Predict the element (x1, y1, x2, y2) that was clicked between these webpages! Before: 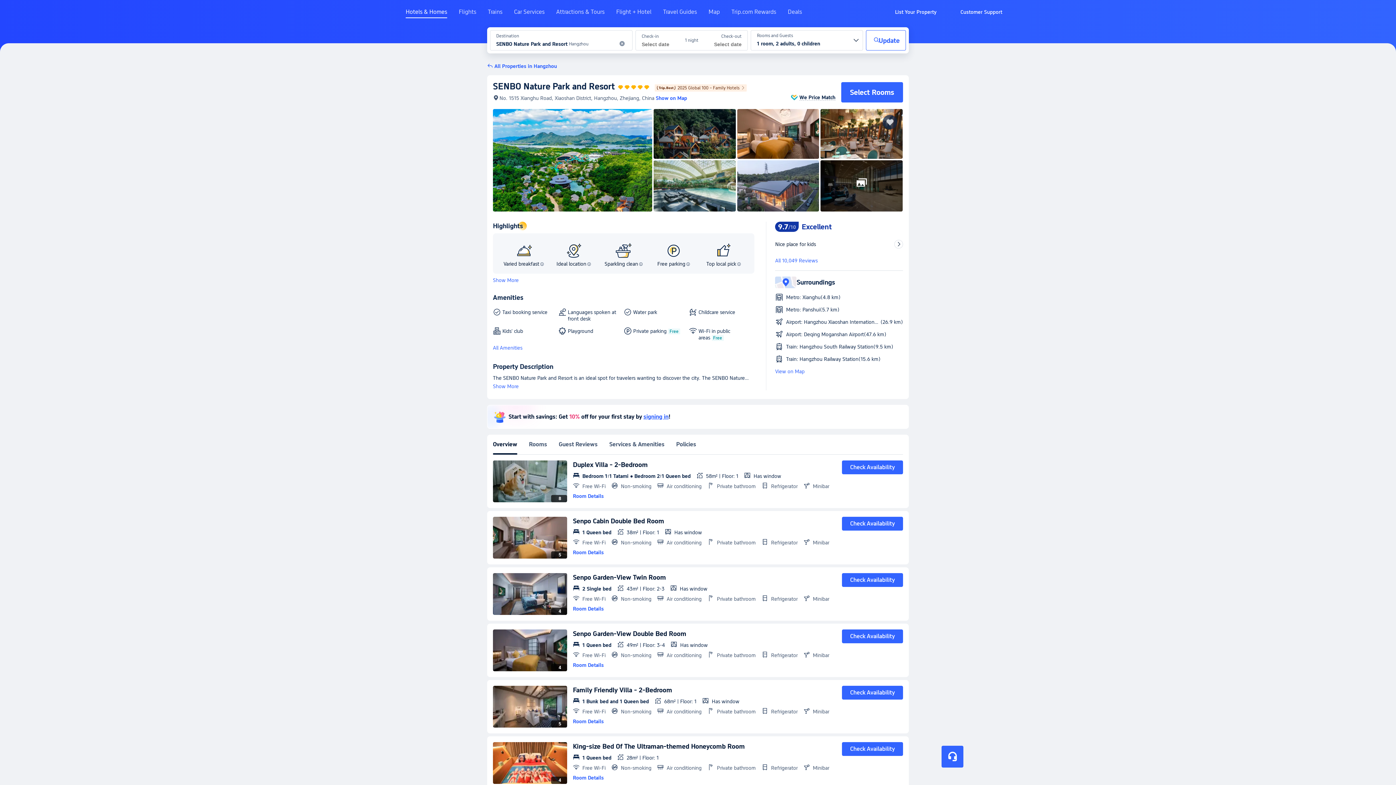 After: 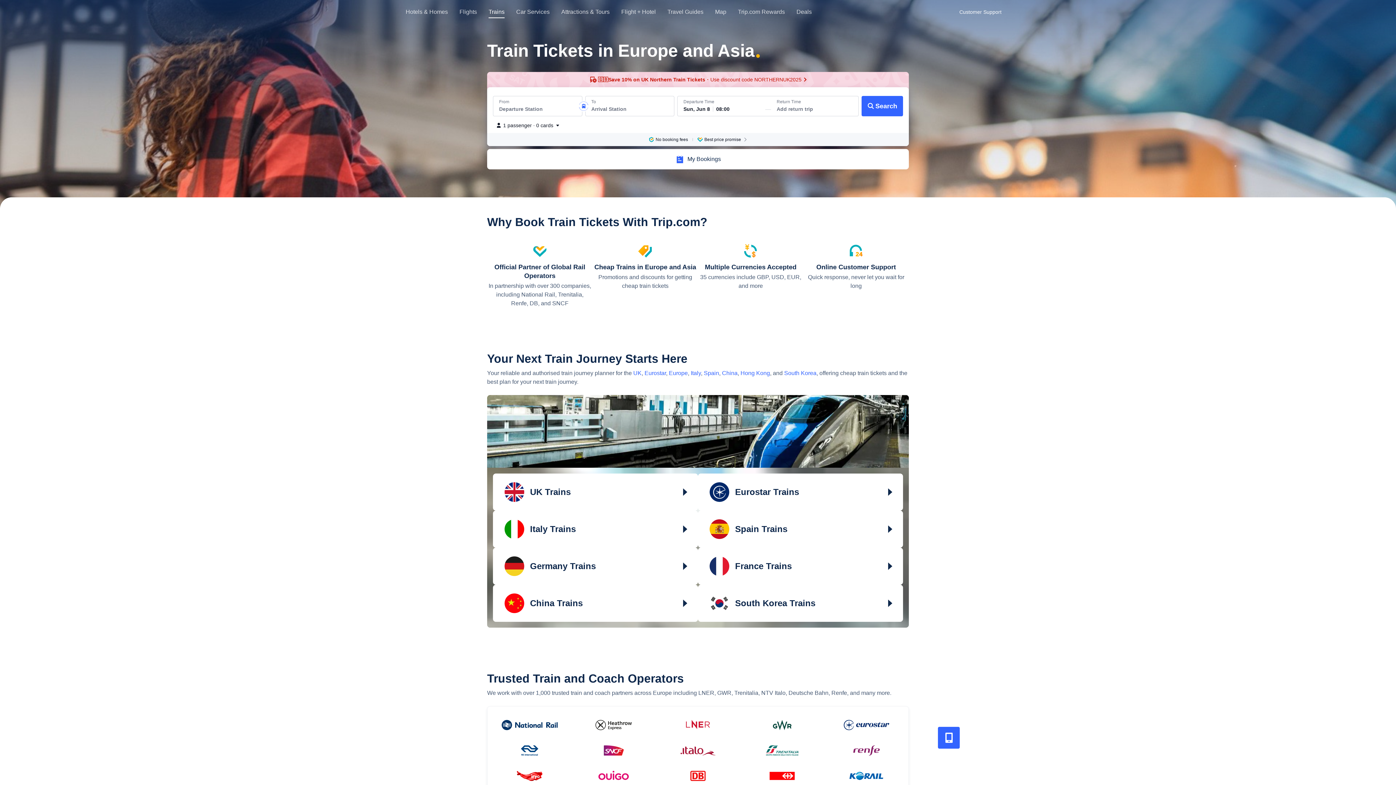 Action: bbox: (488, 8, 502, 21) label: Trains